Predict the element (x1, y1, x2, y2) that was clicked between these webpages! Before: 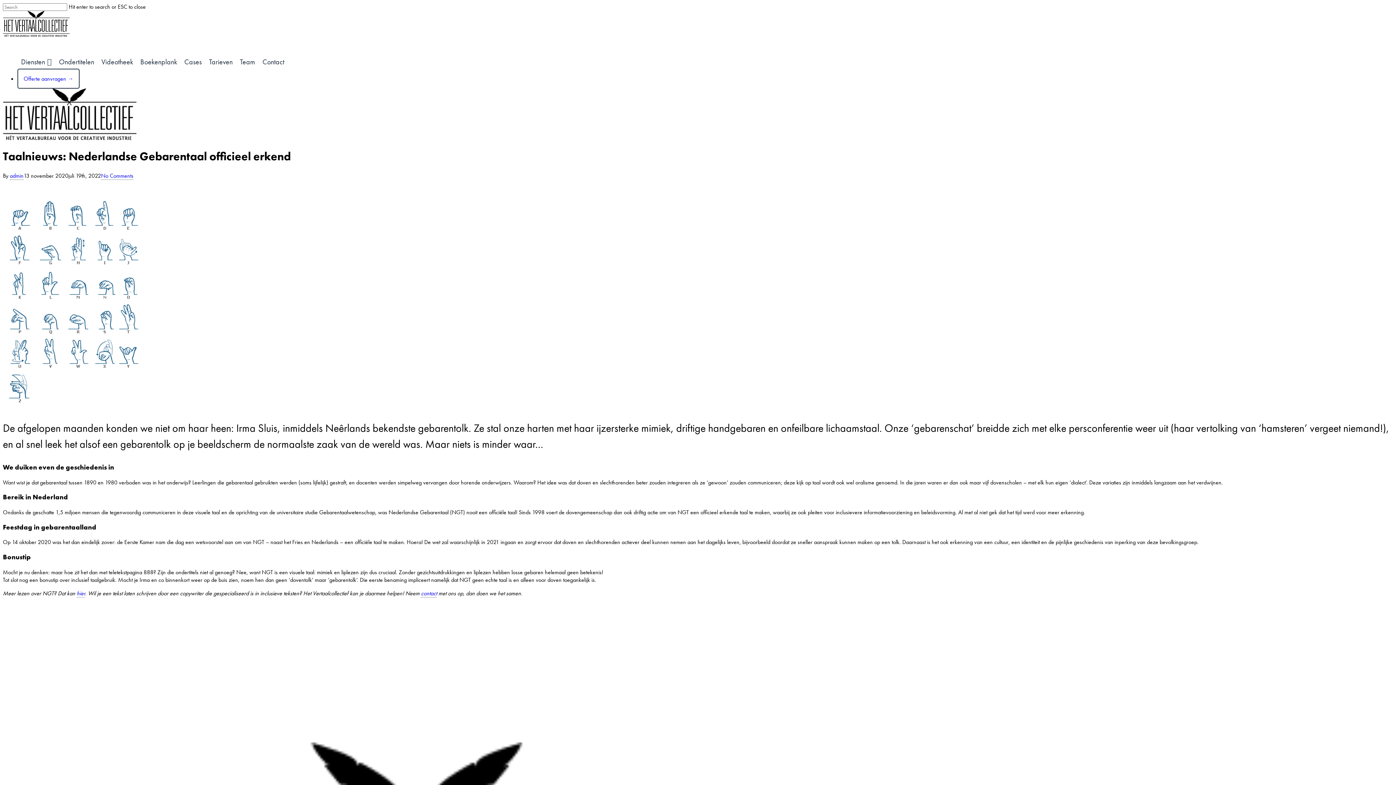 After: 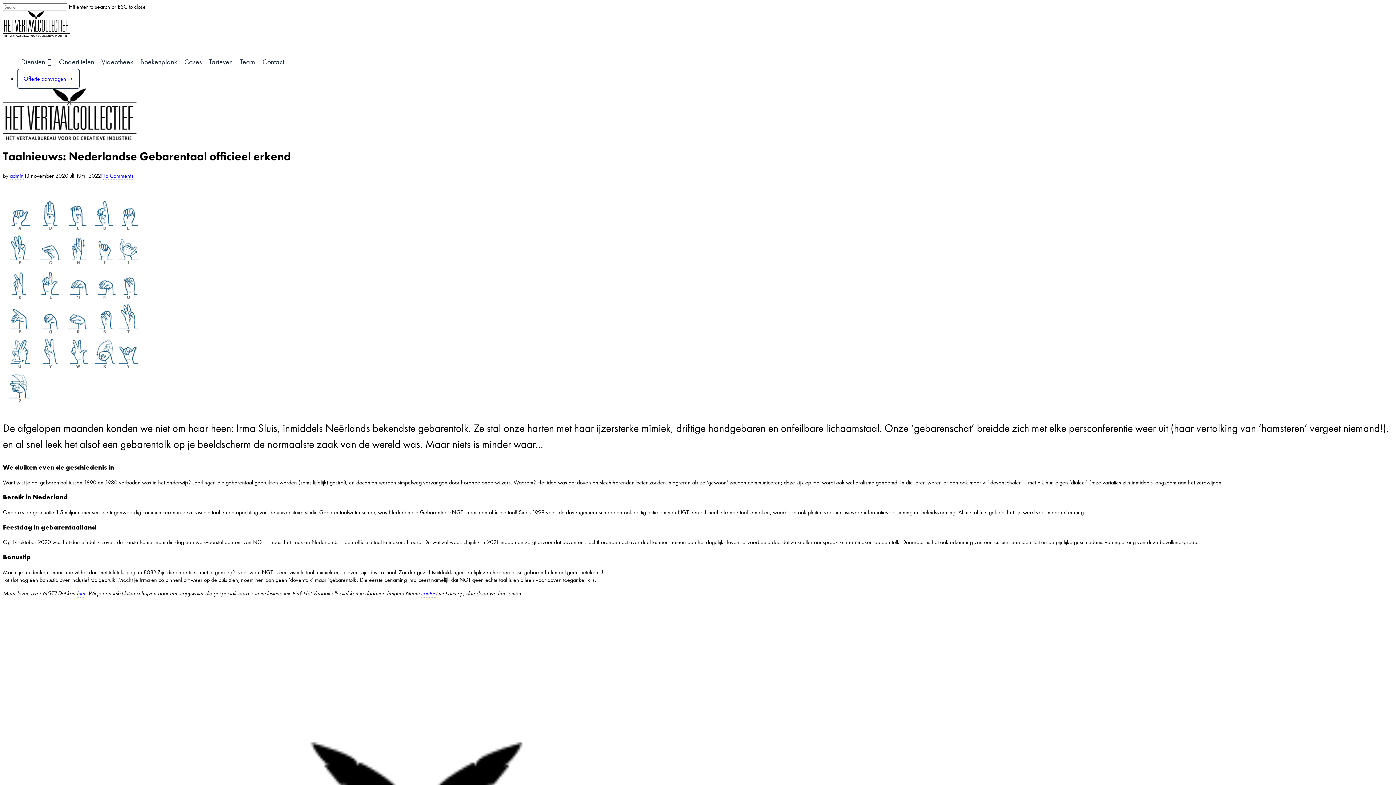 Action: label: hier bbox: (76, 589, 85, 597)